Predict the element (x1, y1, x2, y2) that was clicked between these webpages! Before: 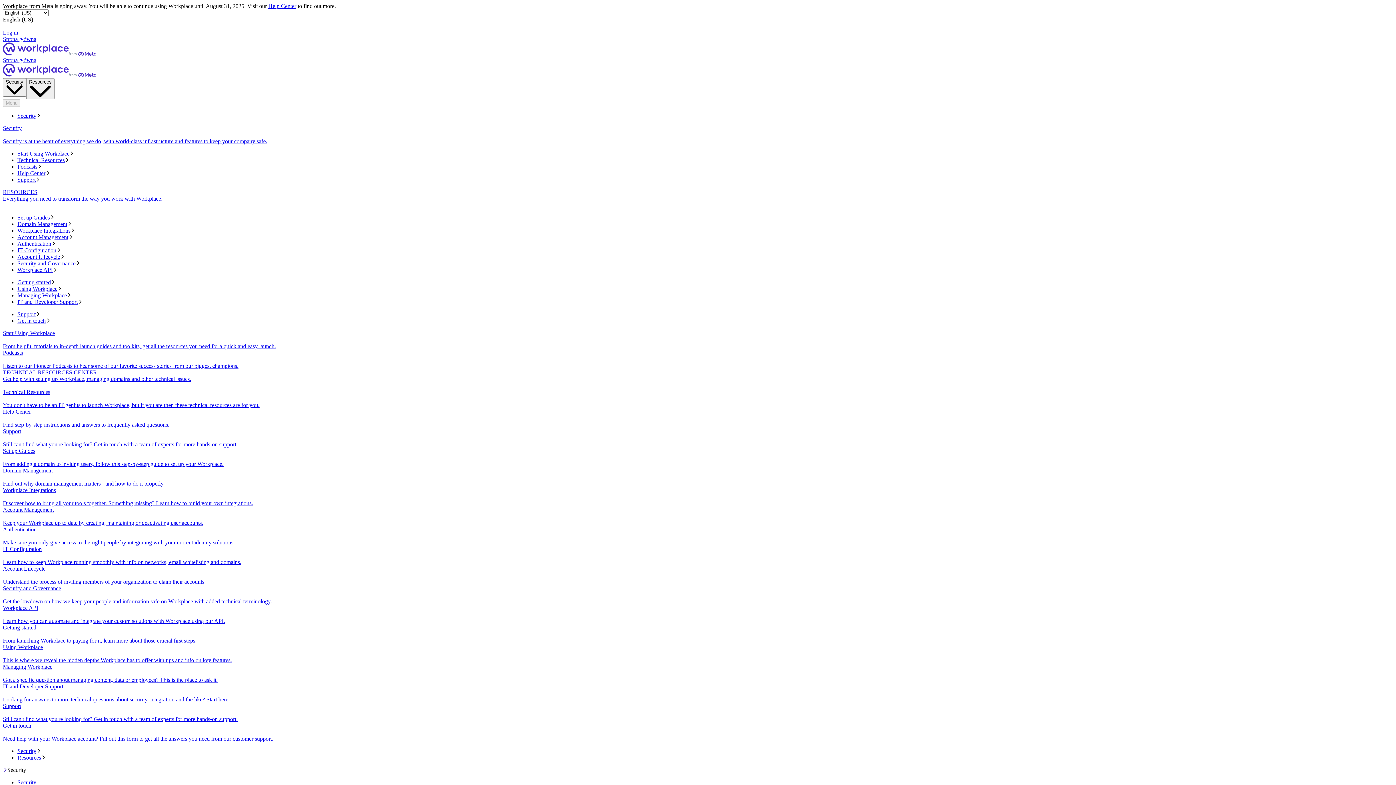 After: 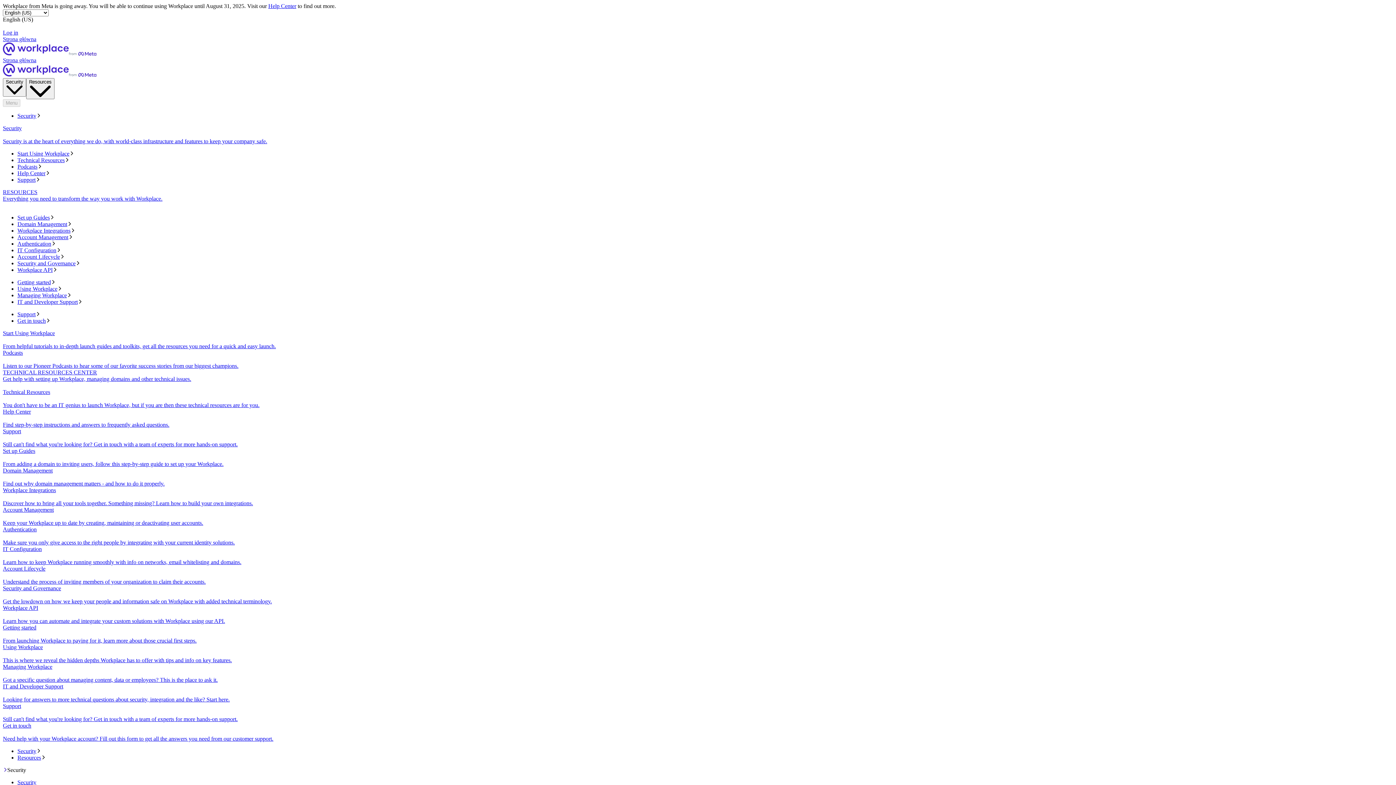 Action: label: Security bbox: (17, 748, 1393, 755)